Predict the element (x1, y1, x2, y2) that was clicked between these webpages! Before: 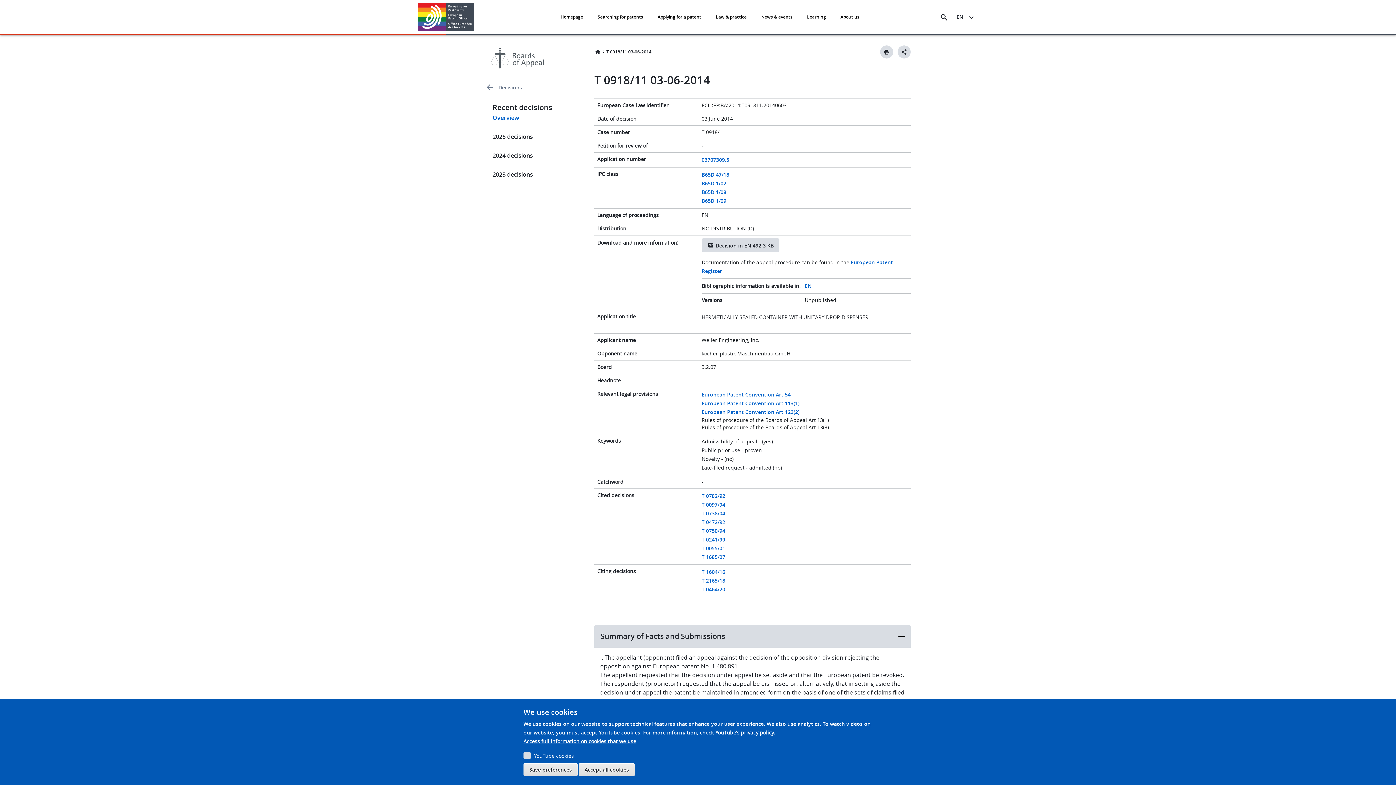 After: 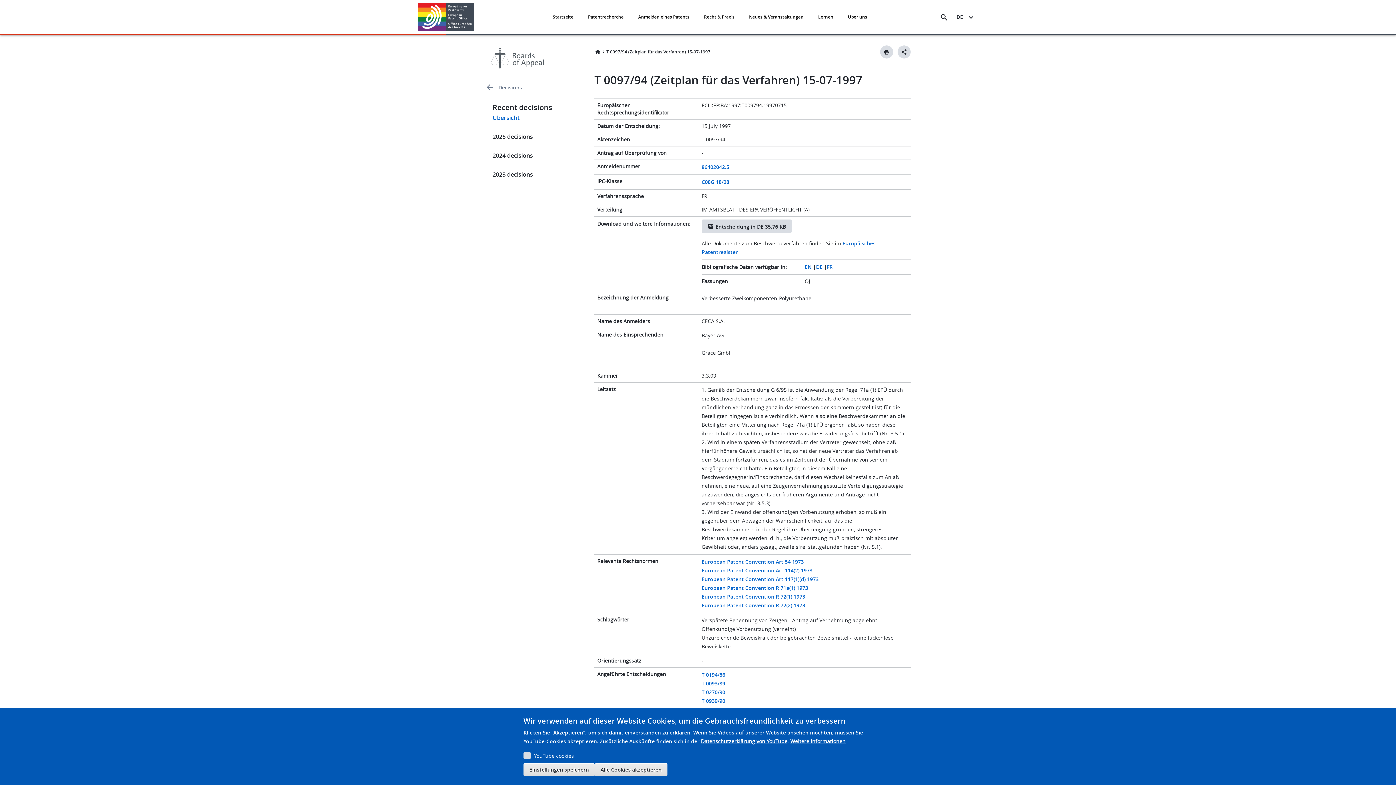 Action: bbox: (701, 501, 725, 508) label: T 0097/94